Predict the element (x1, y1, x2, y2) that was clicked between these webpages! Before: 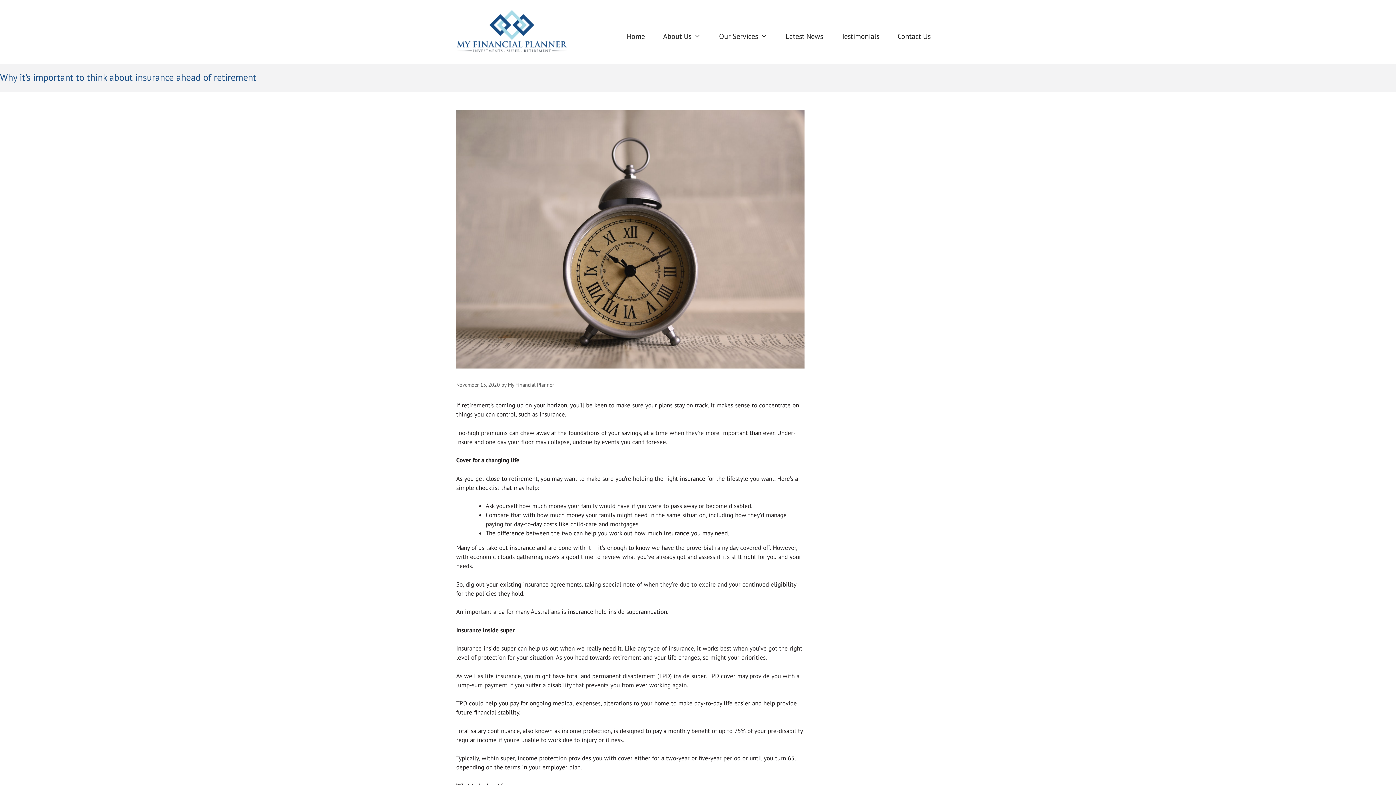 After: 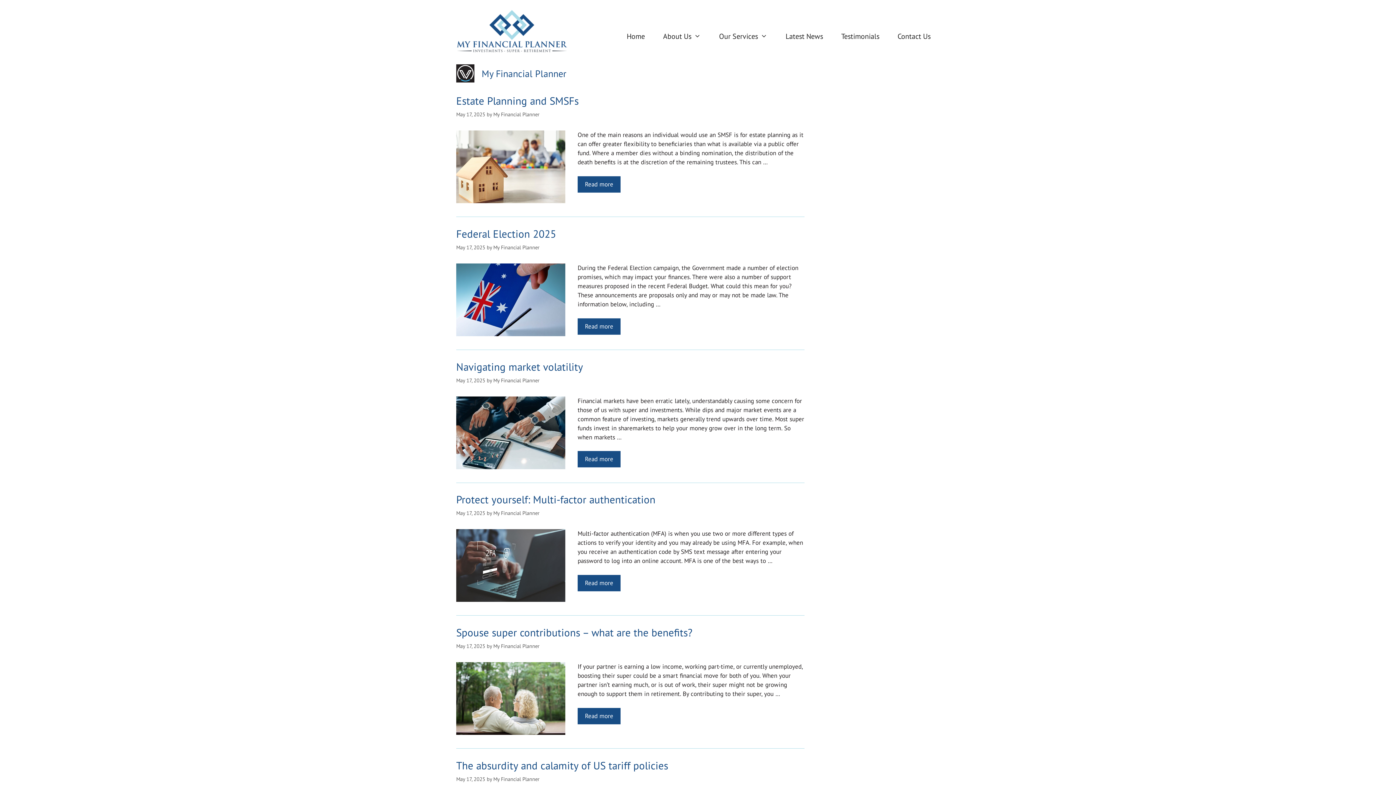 Action: label: My Financial Planner bbox: (508, 381, 554, 388)